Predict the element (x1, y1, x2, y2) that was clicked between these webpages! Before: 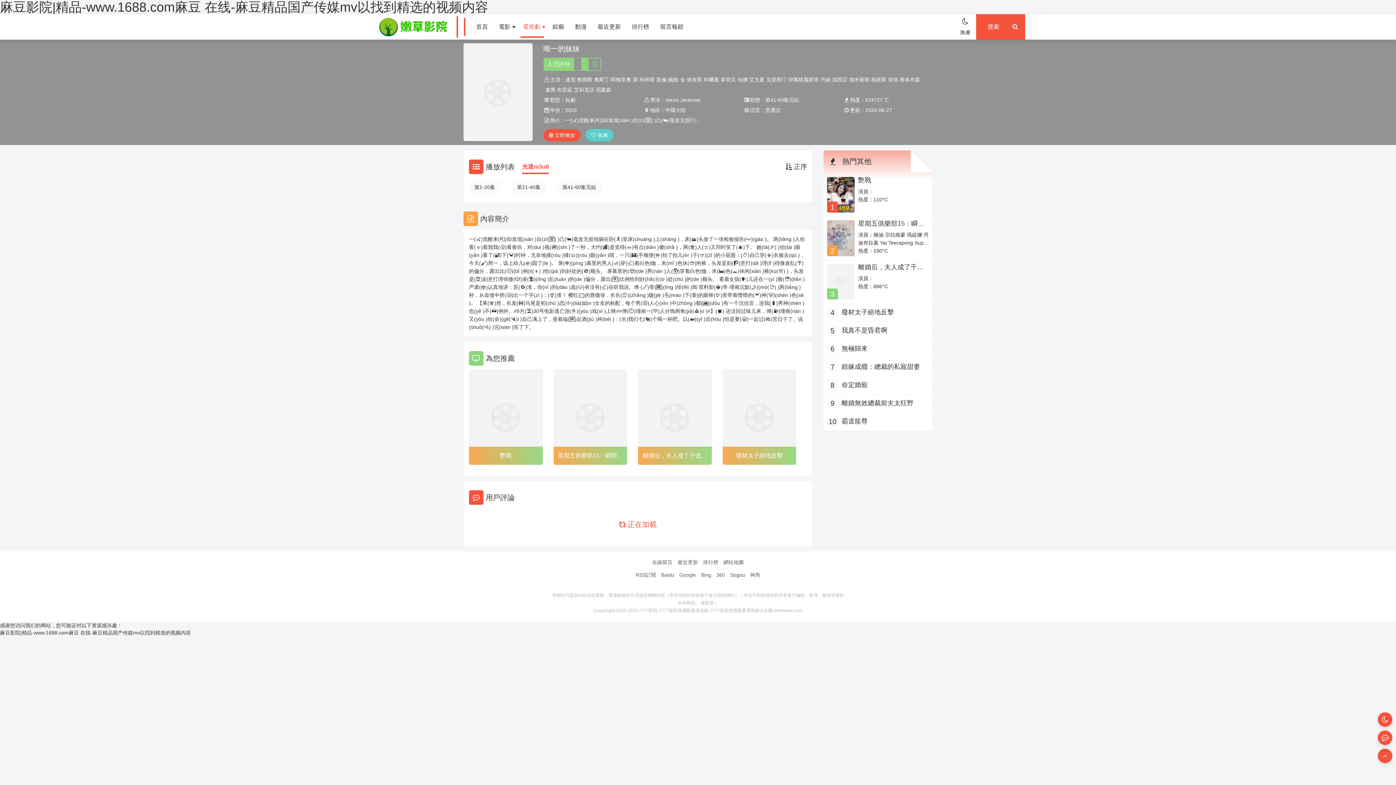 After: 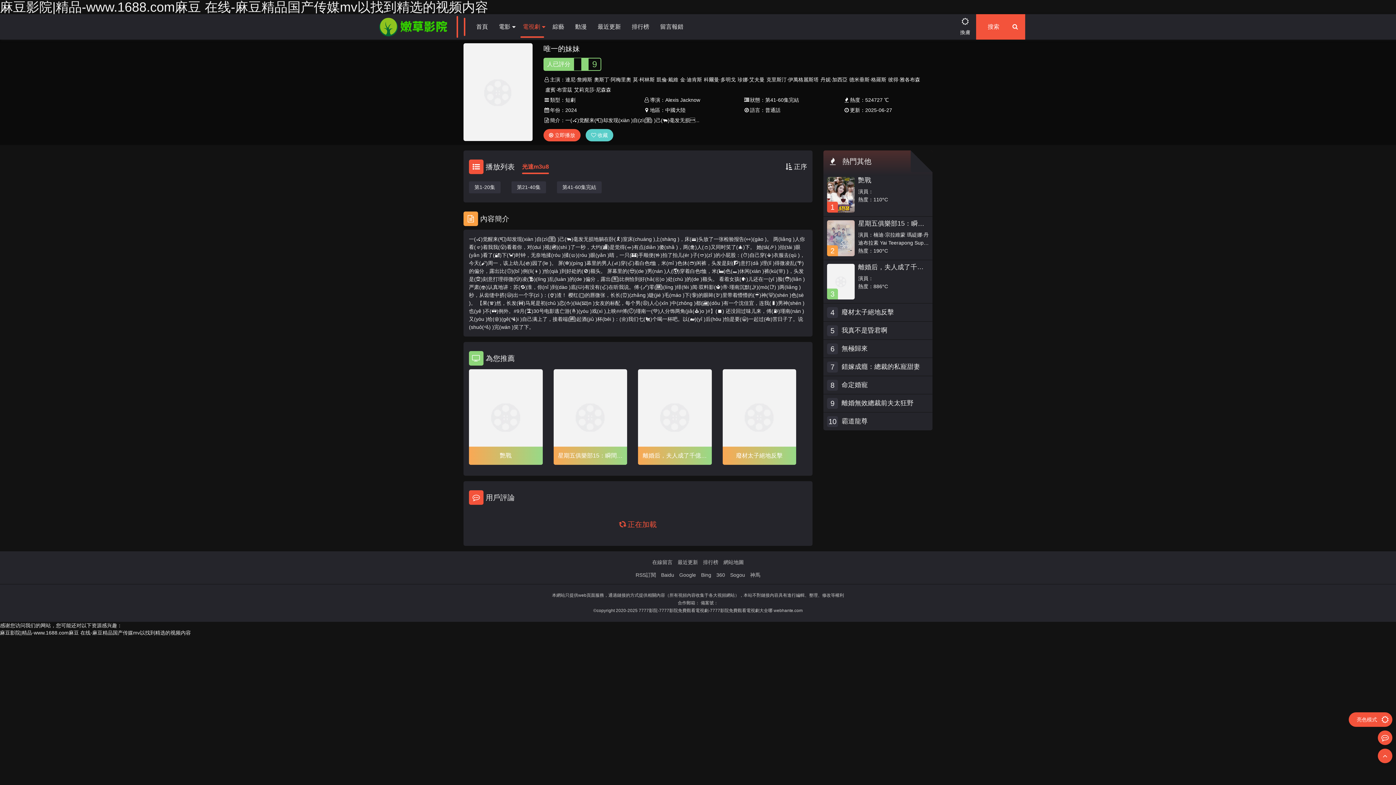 Action: bbox: (1378, 712, 1392, 720) label: 暗色模式